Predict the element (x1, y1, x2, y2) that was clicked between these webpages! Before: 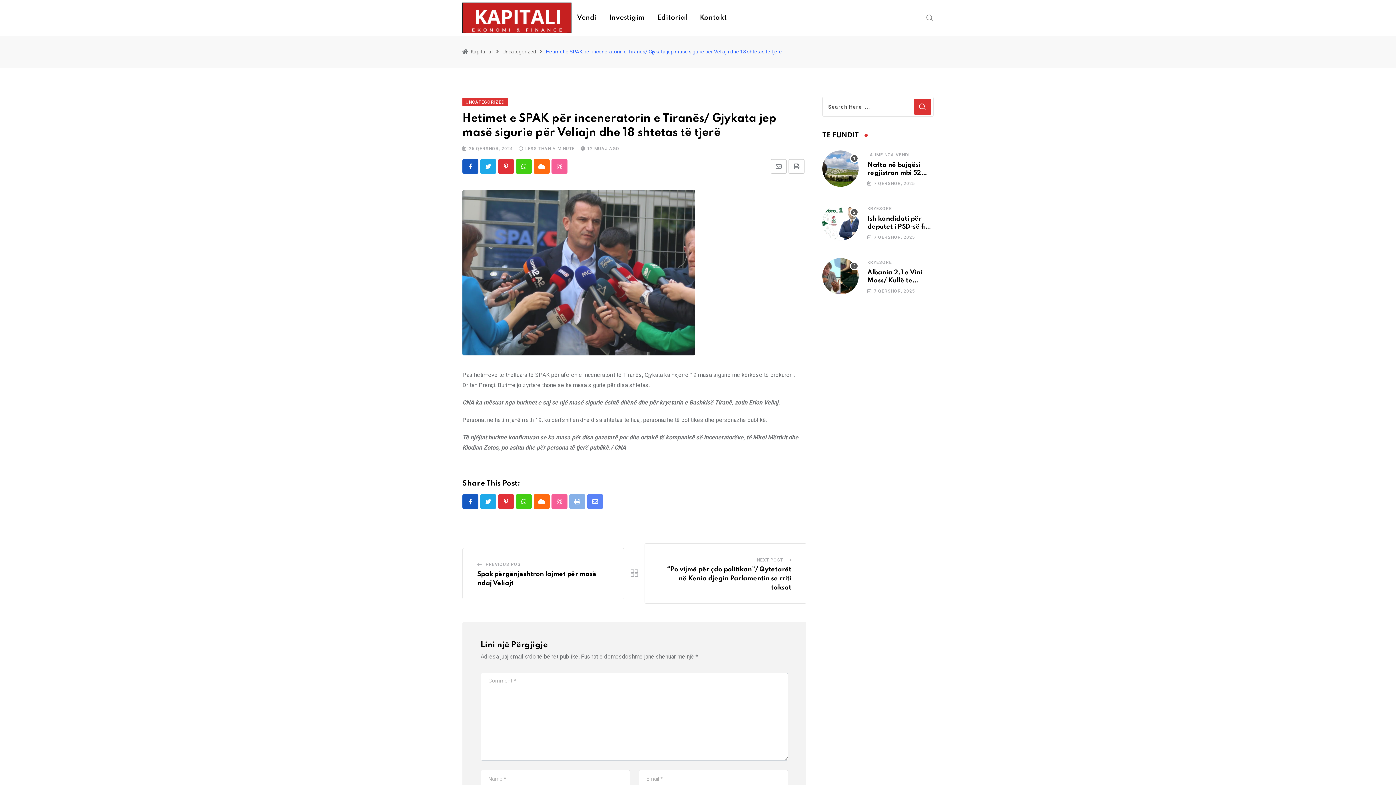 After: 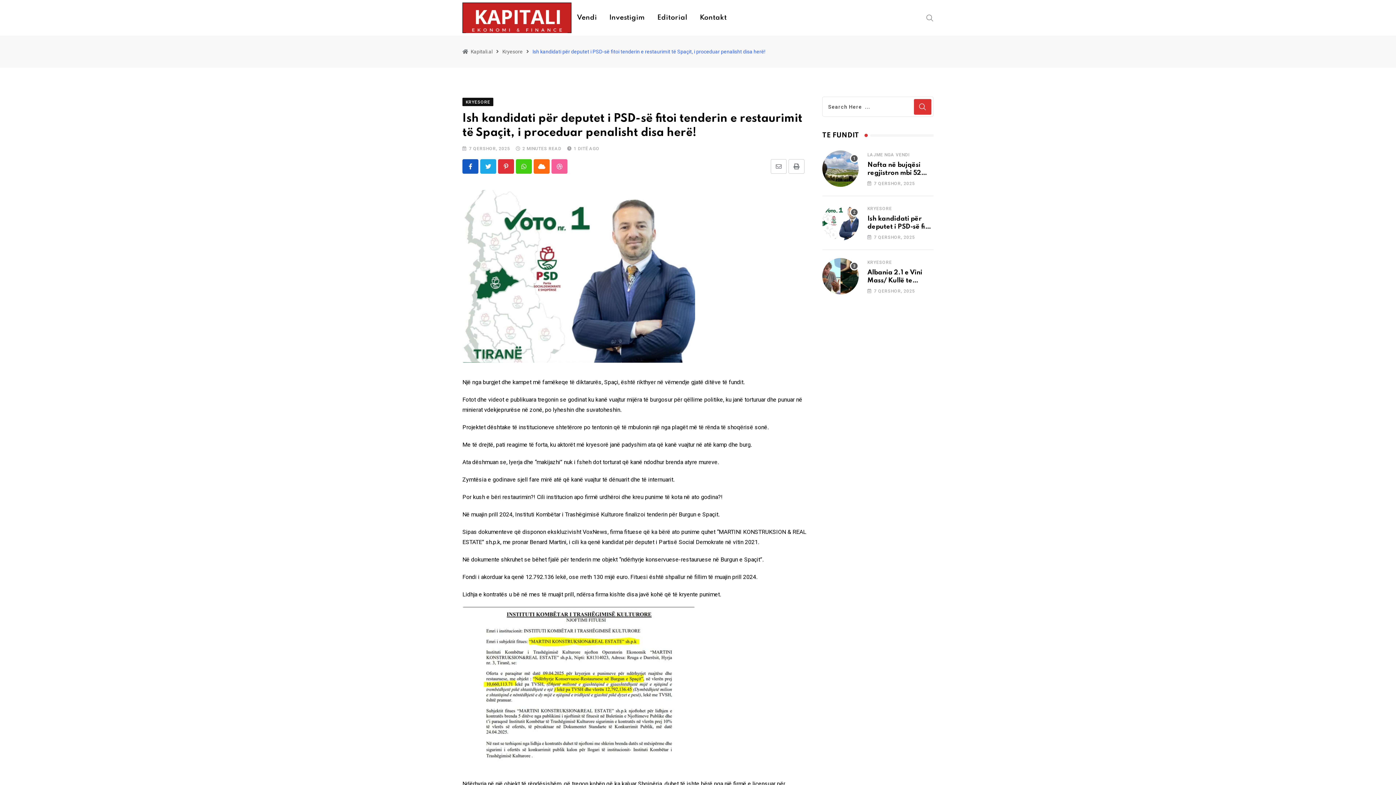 Action: bbox: (822, 204, 858, 240)